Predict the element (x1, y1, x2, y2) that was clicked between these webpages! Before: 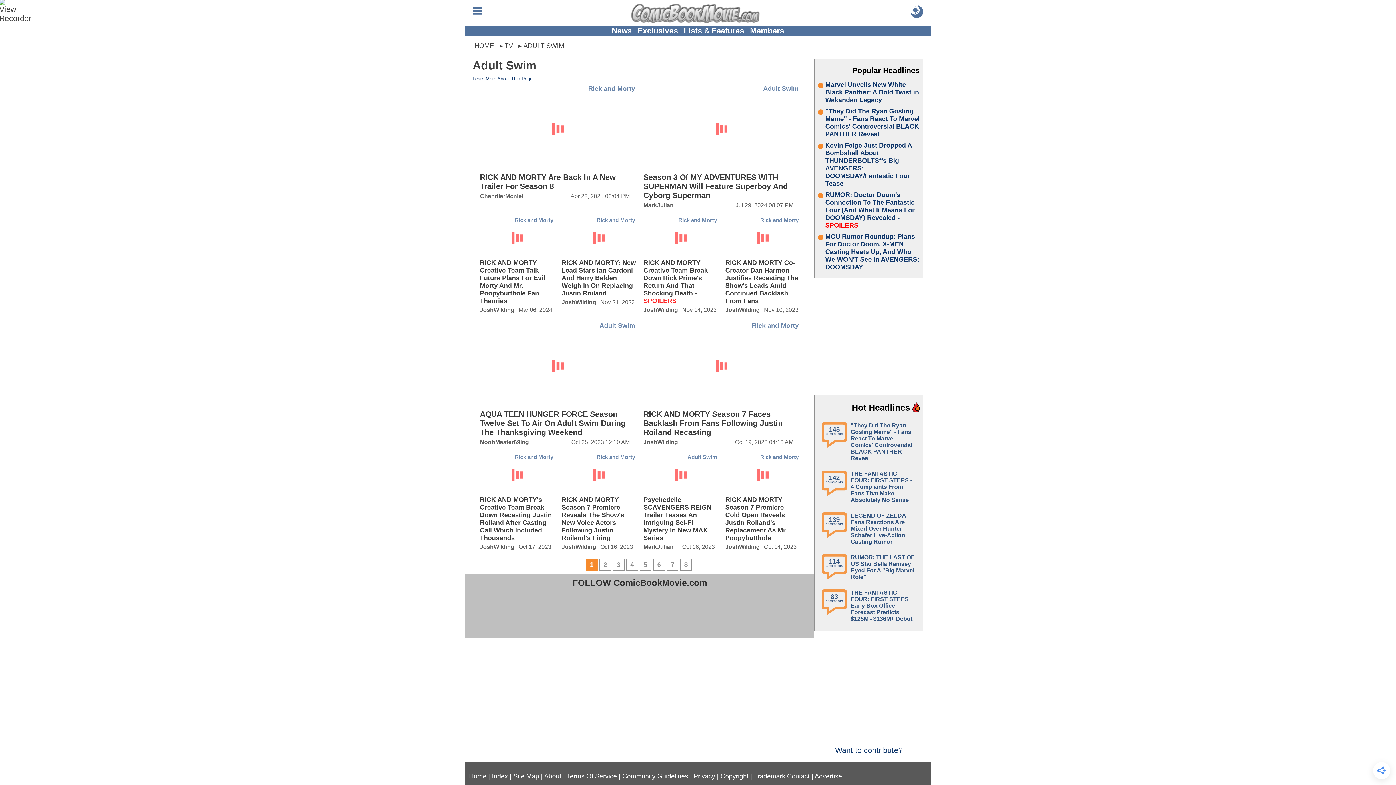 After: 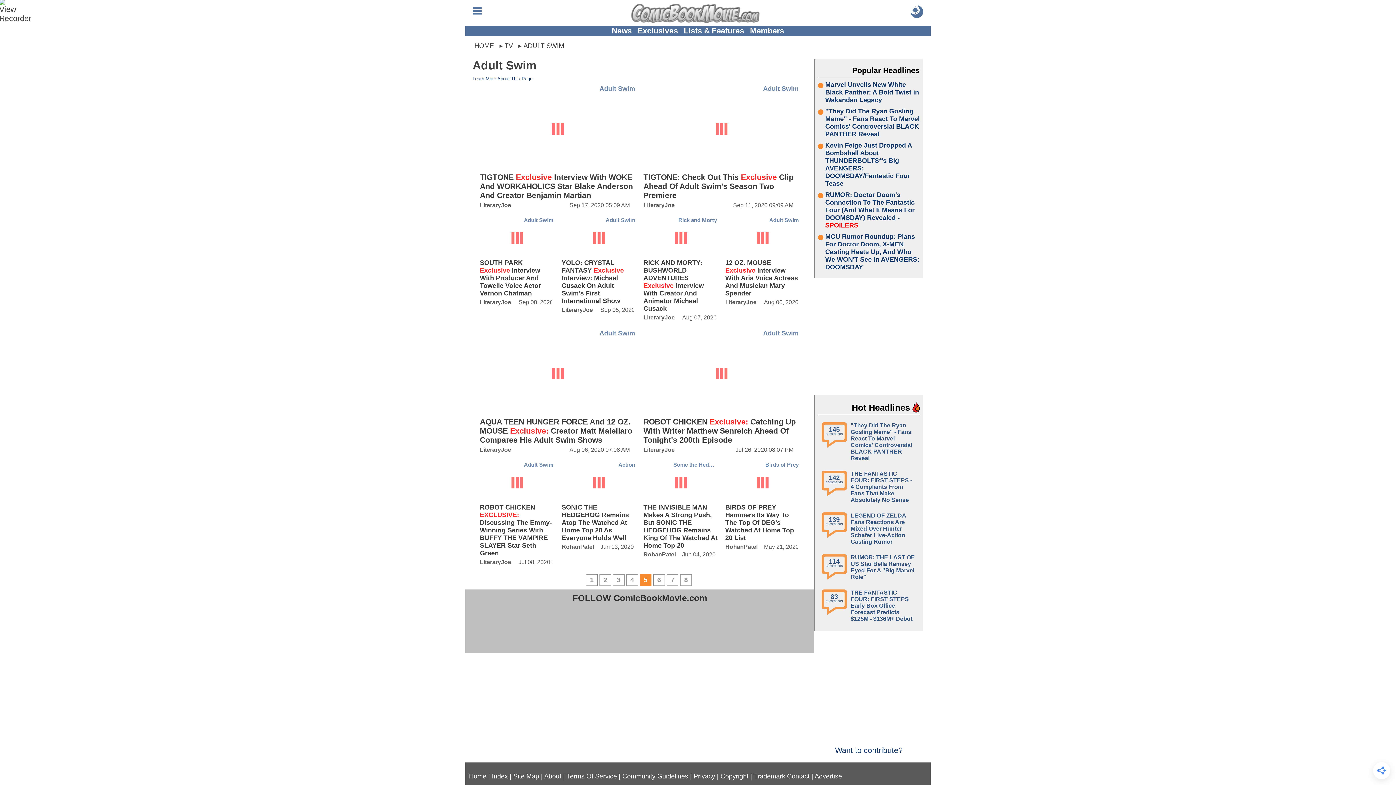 Action: label: 5 bbox: (640, 559, 651, 571)